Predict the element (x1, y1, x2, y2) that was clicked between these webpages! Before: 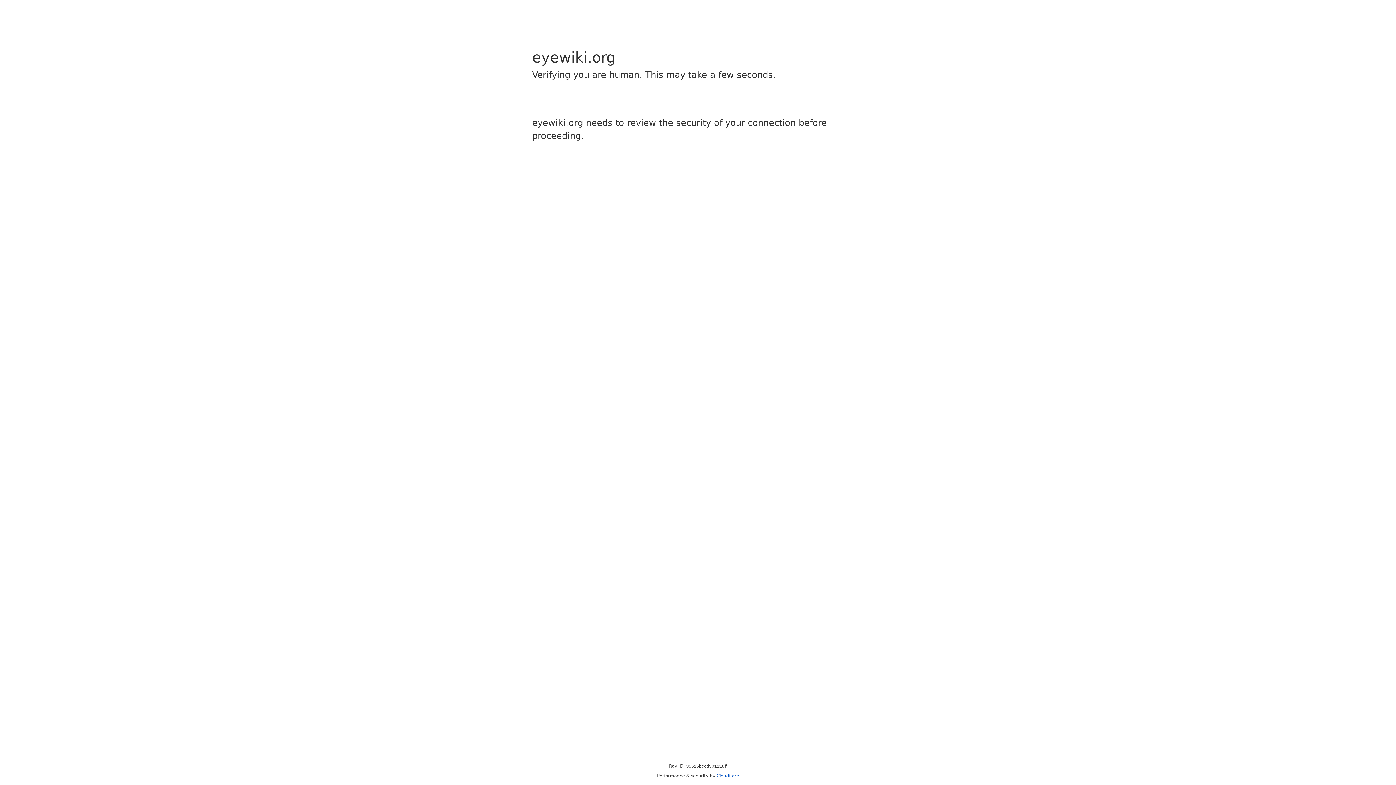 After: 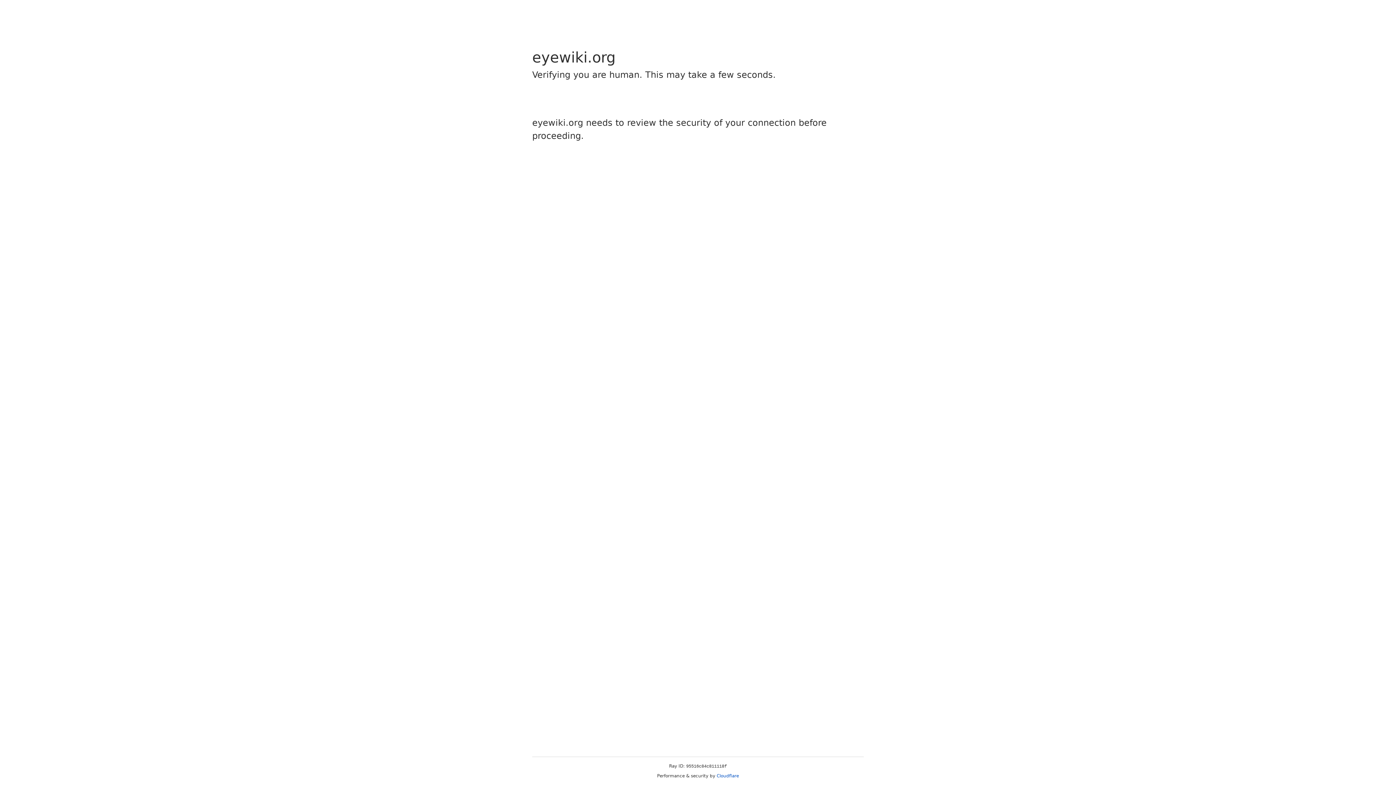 Action: label: Cloudflare bbox: (716, 773, 739, 778)